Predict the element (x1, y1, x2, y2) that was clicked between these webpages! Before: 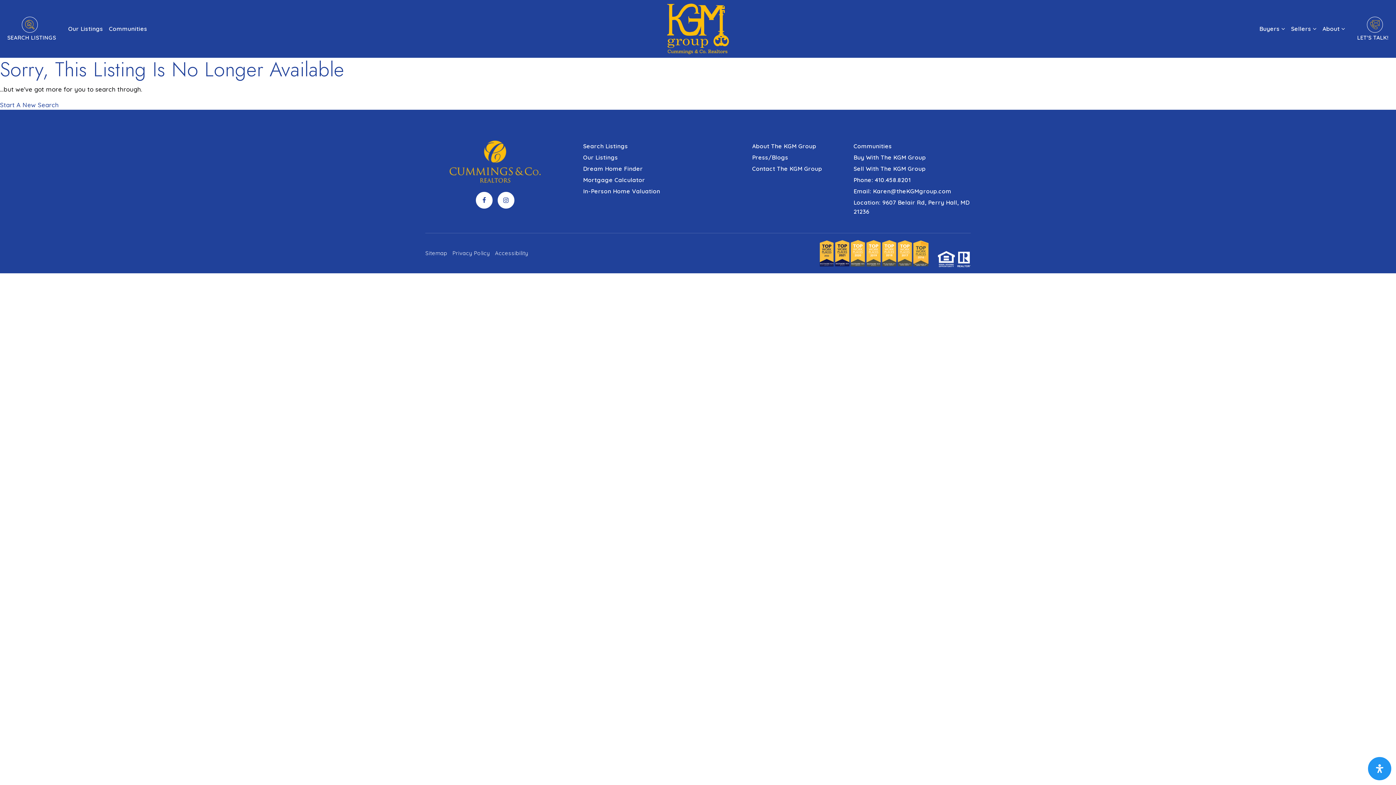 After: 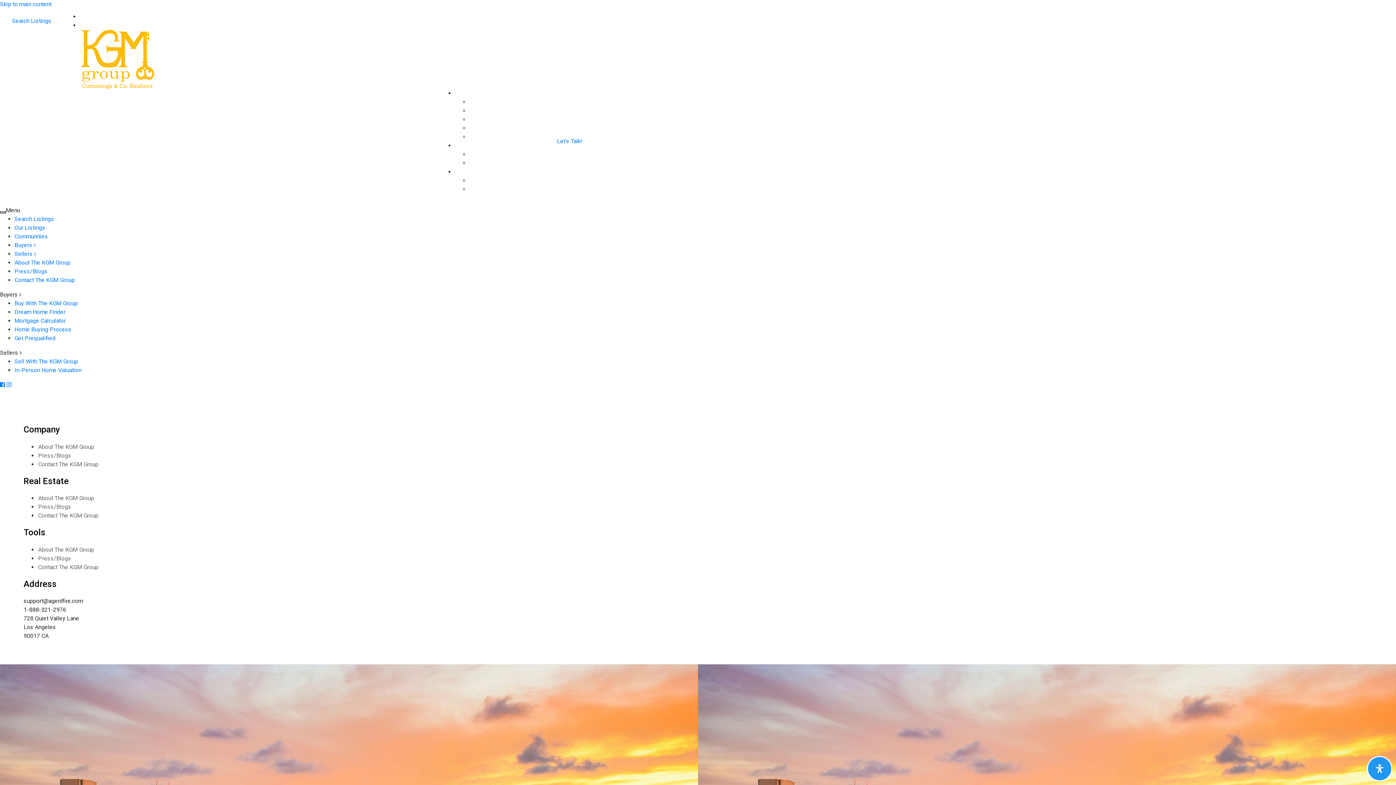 Action: label: About The KGM Group bbox: (751, 140, 817, 152)